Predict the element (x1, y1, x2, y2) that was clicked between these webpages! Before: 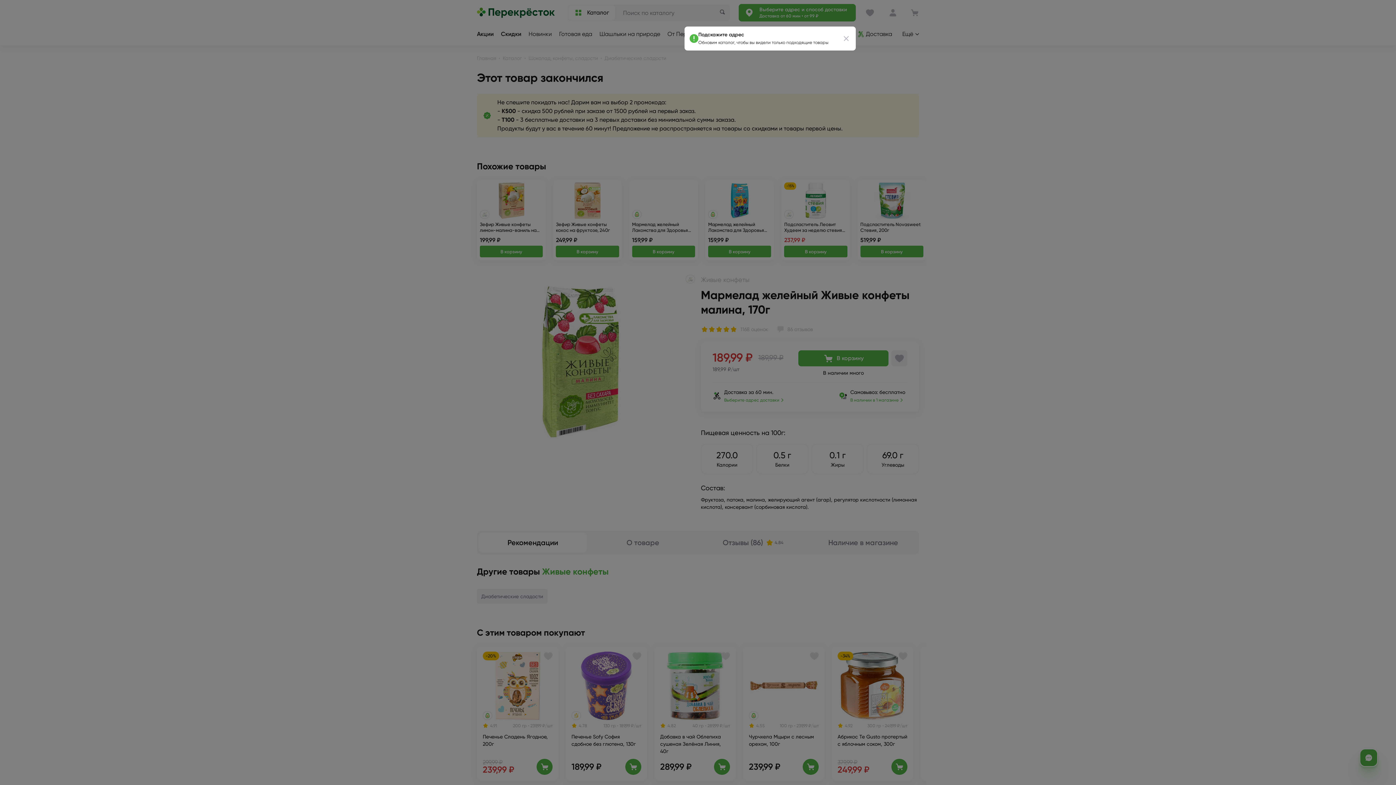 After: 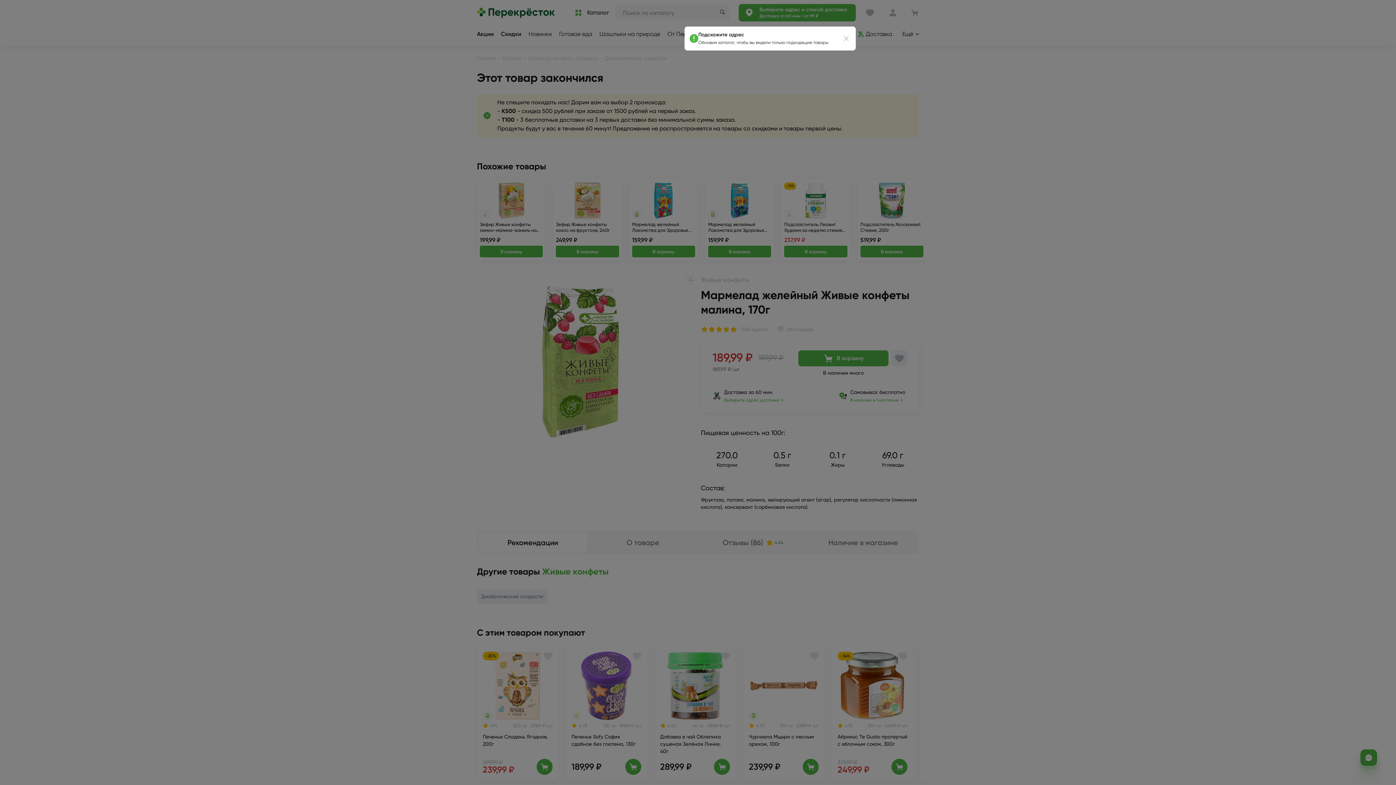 Action: bbox: (842, 34, 850, 42) label: Закрыть сообщение